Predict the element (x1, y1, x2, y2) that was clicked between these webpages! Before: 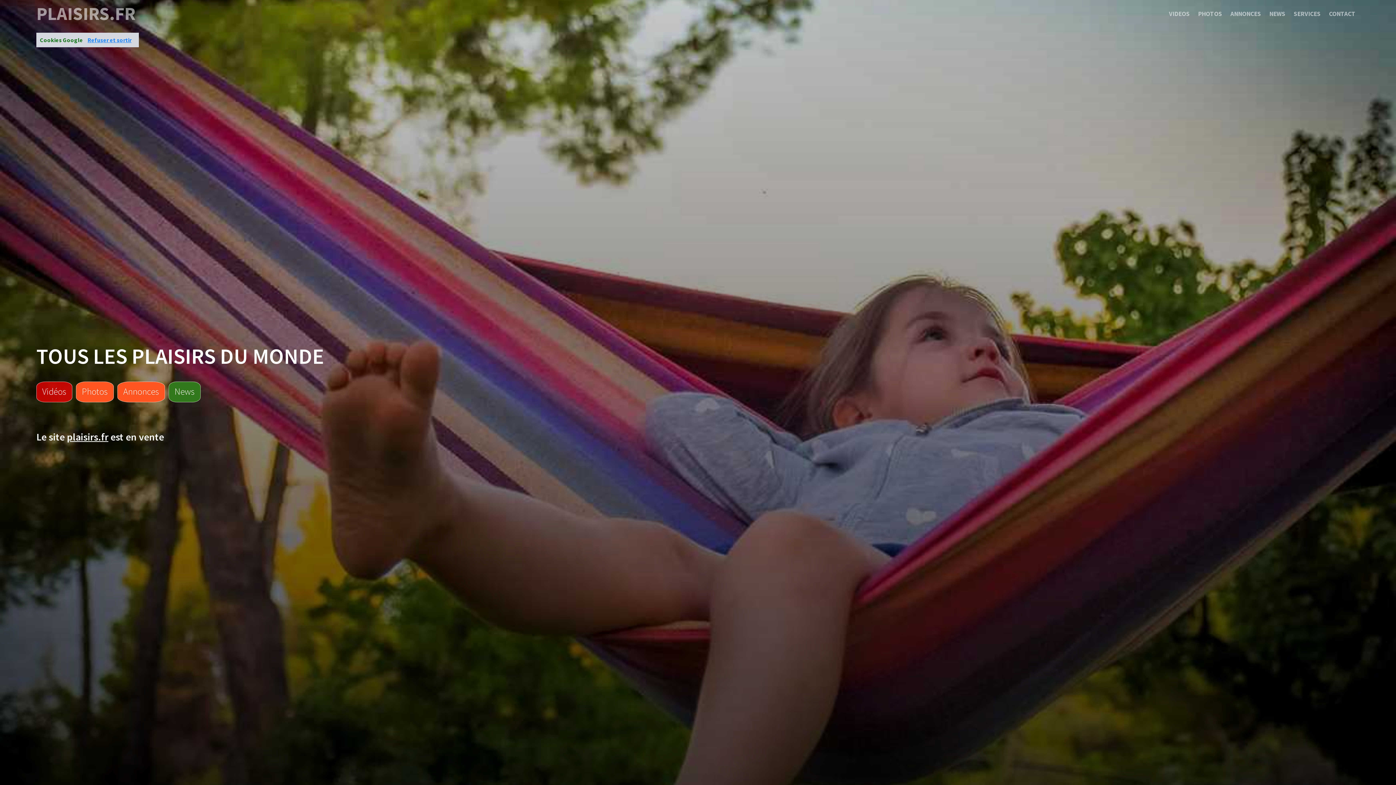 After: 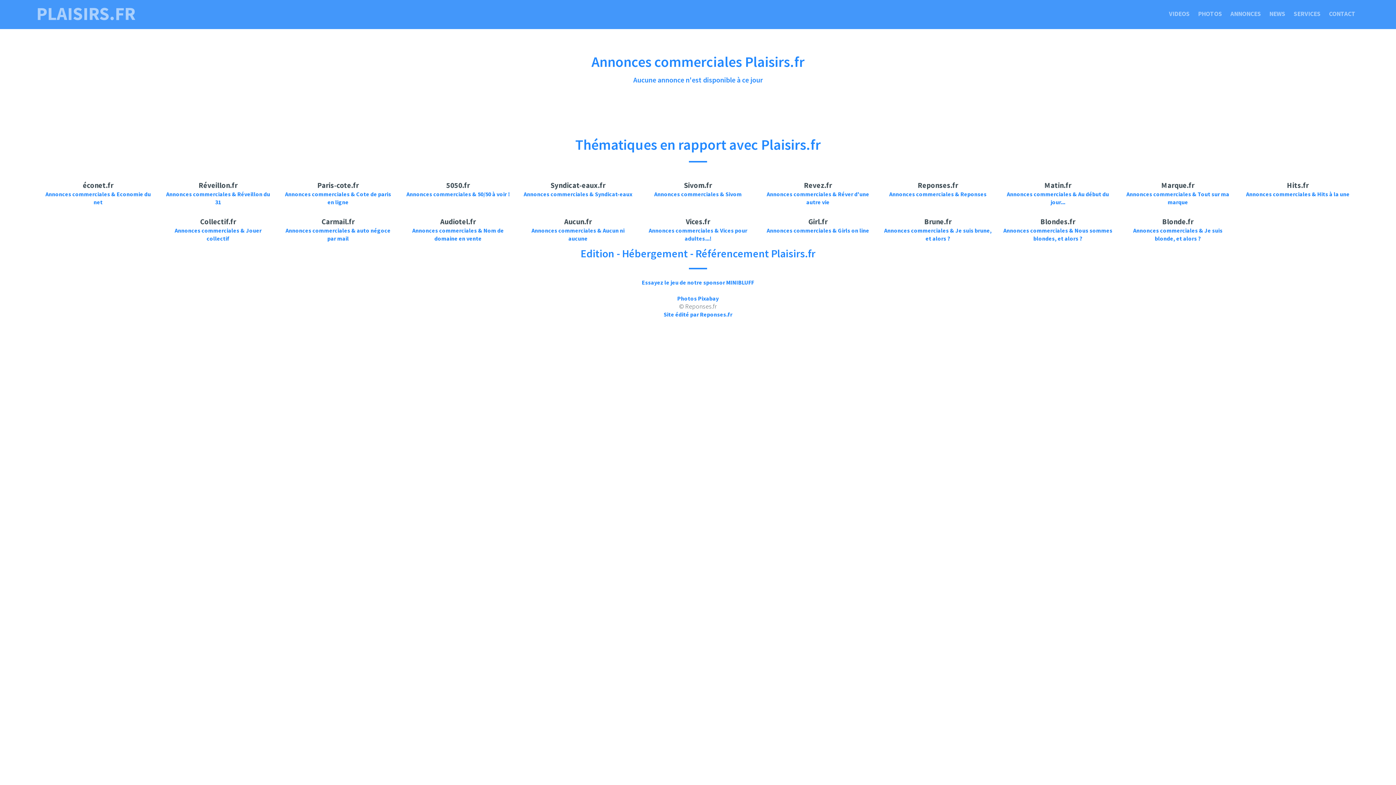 Action: label: ANNONCES bbox: (1230, 9, 1261, 17)